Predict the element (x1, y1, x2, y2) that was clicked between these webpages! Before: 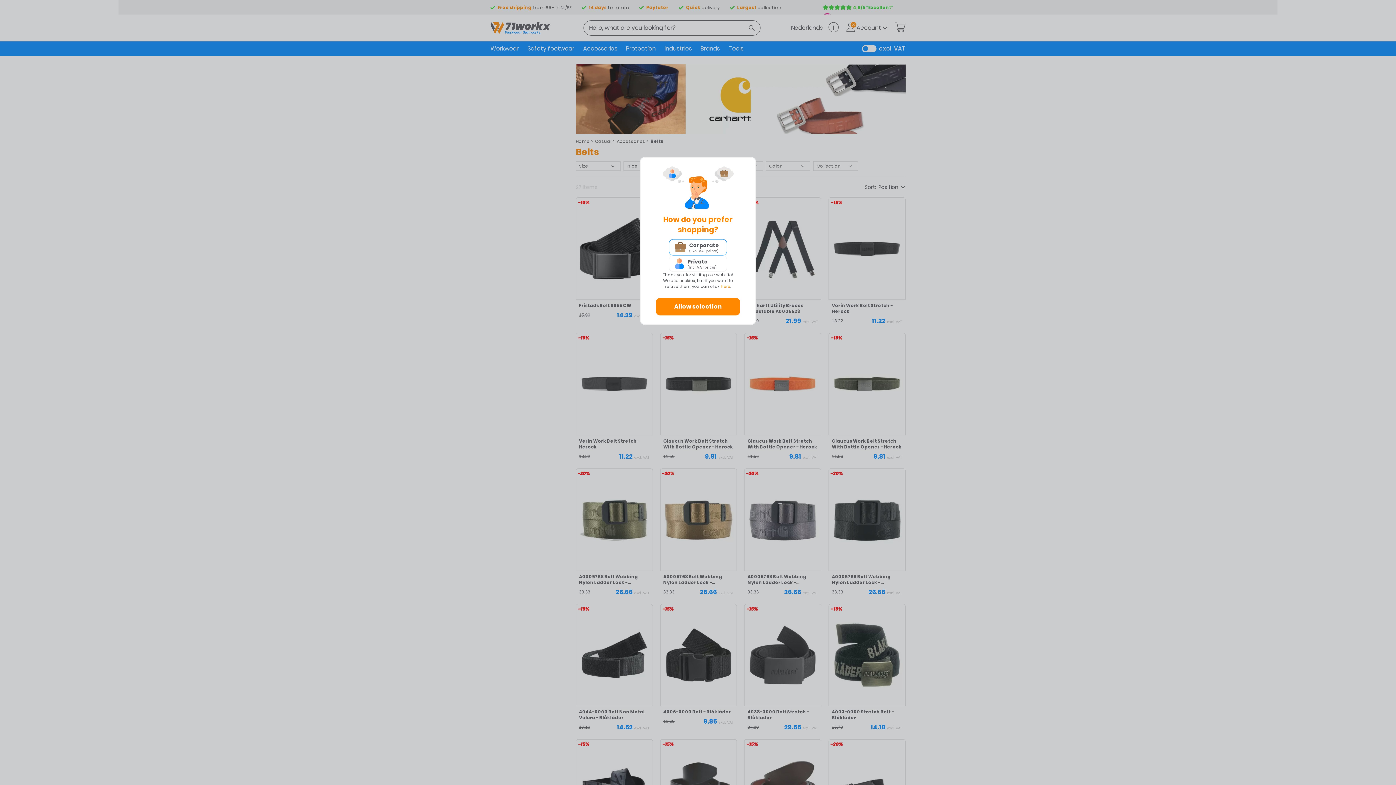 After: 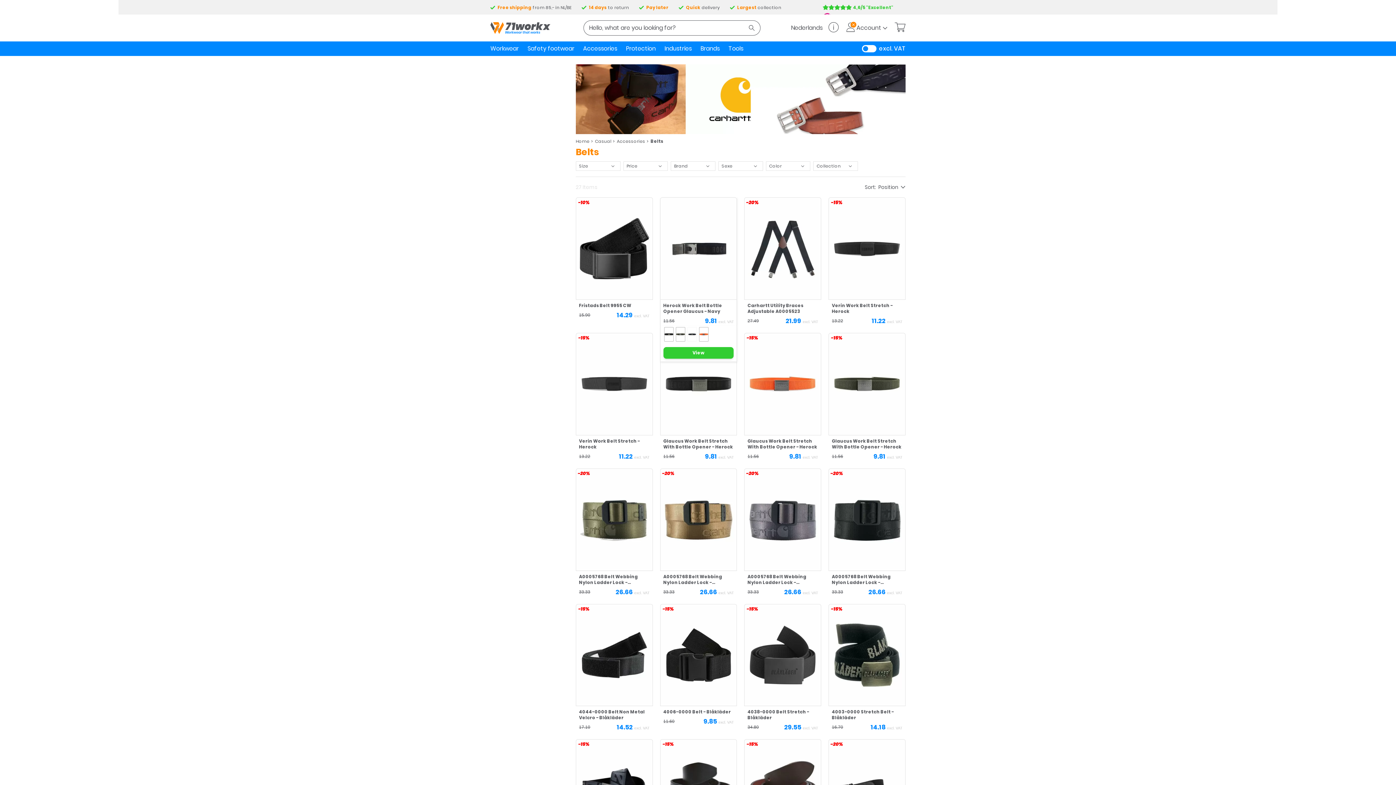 Action: bbox: (656, 298, 740, 315) label: Allow selection